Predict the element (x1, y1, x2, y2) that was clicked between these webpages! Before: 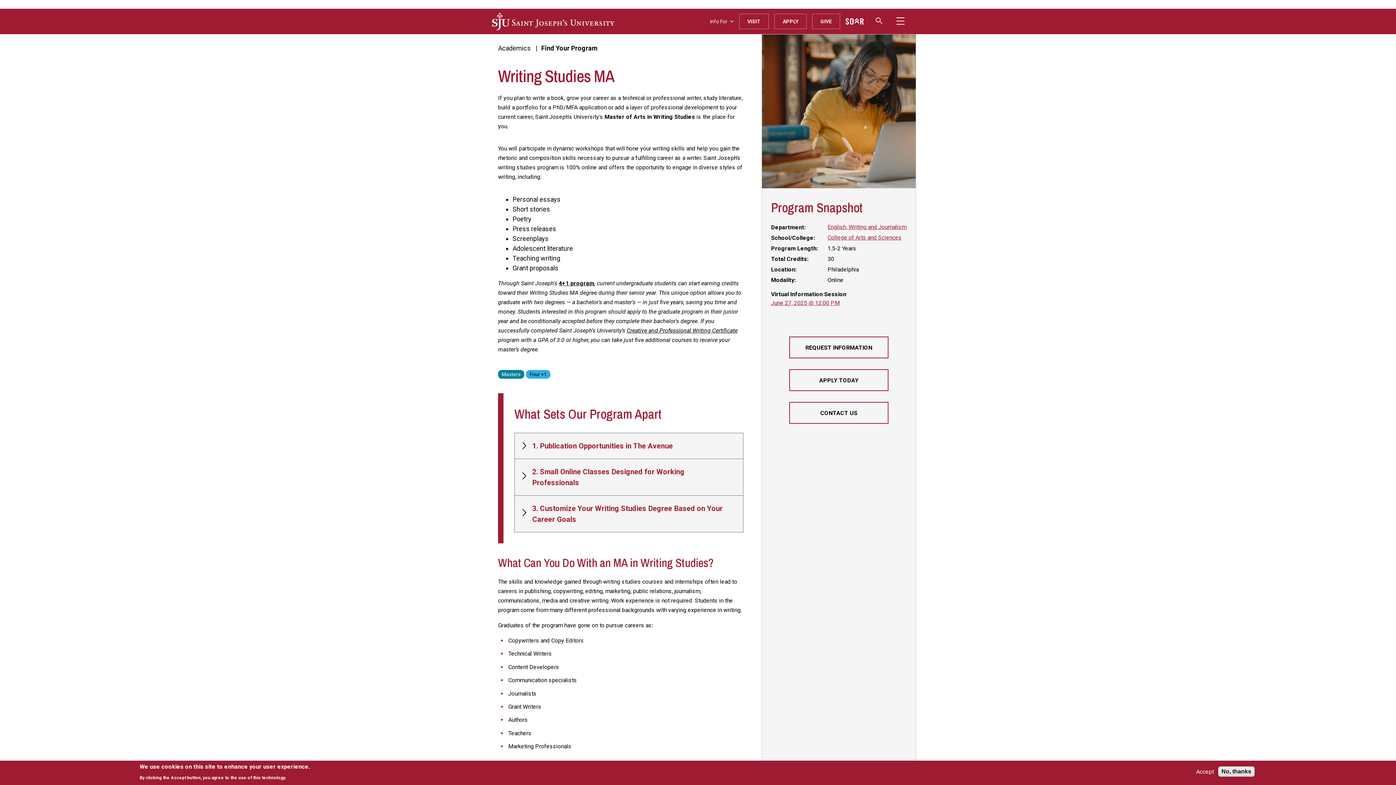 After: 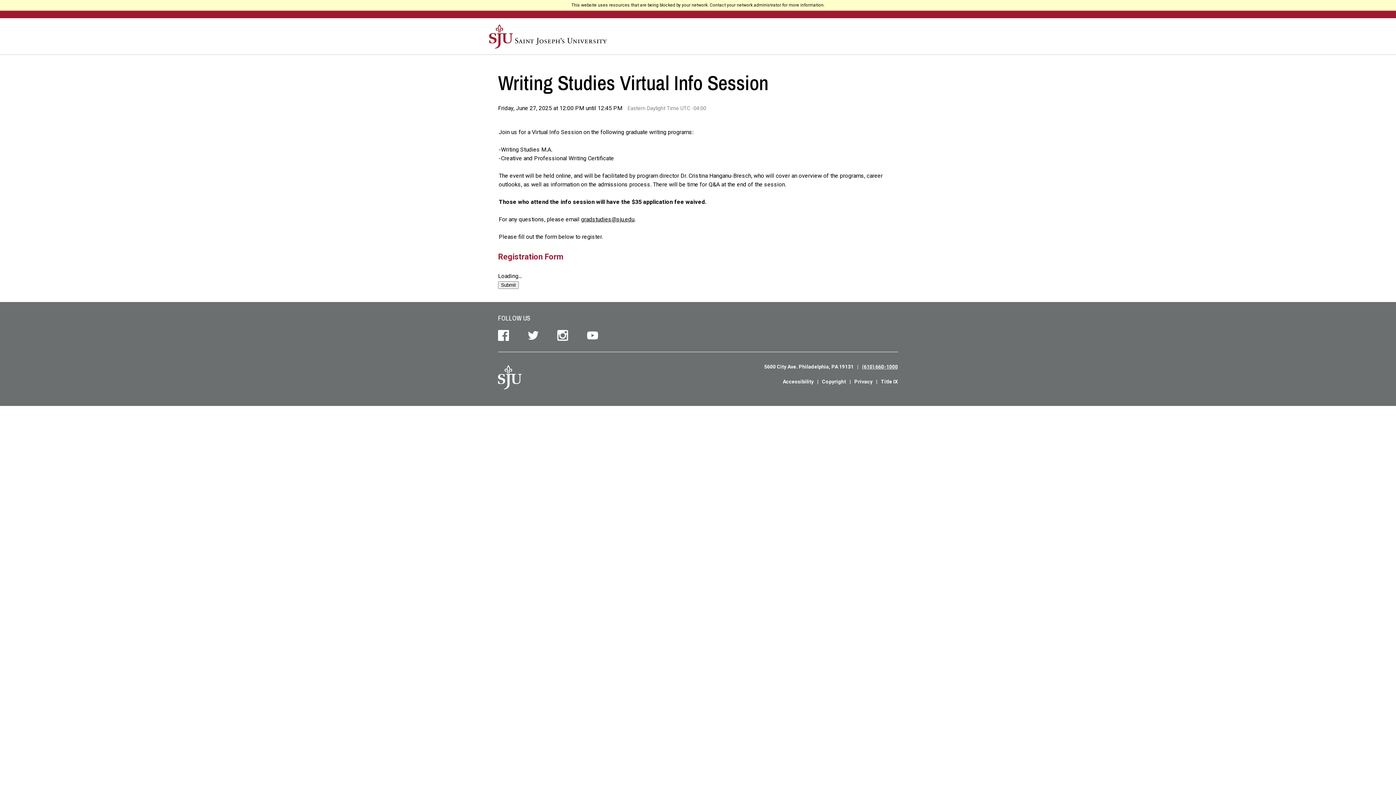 Action: bbox: (771, 299, 840, 306) label: June 27, 2025 @ 12:00 PM